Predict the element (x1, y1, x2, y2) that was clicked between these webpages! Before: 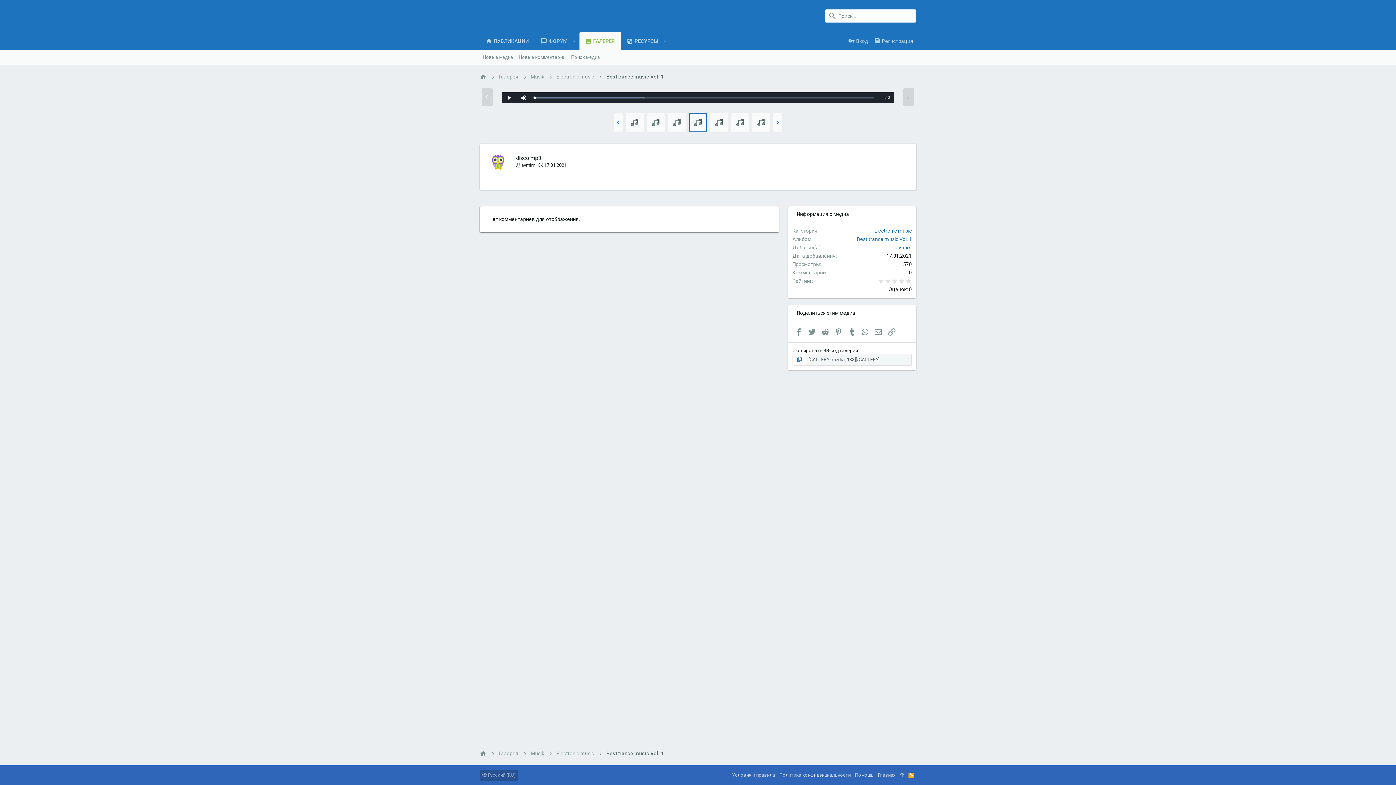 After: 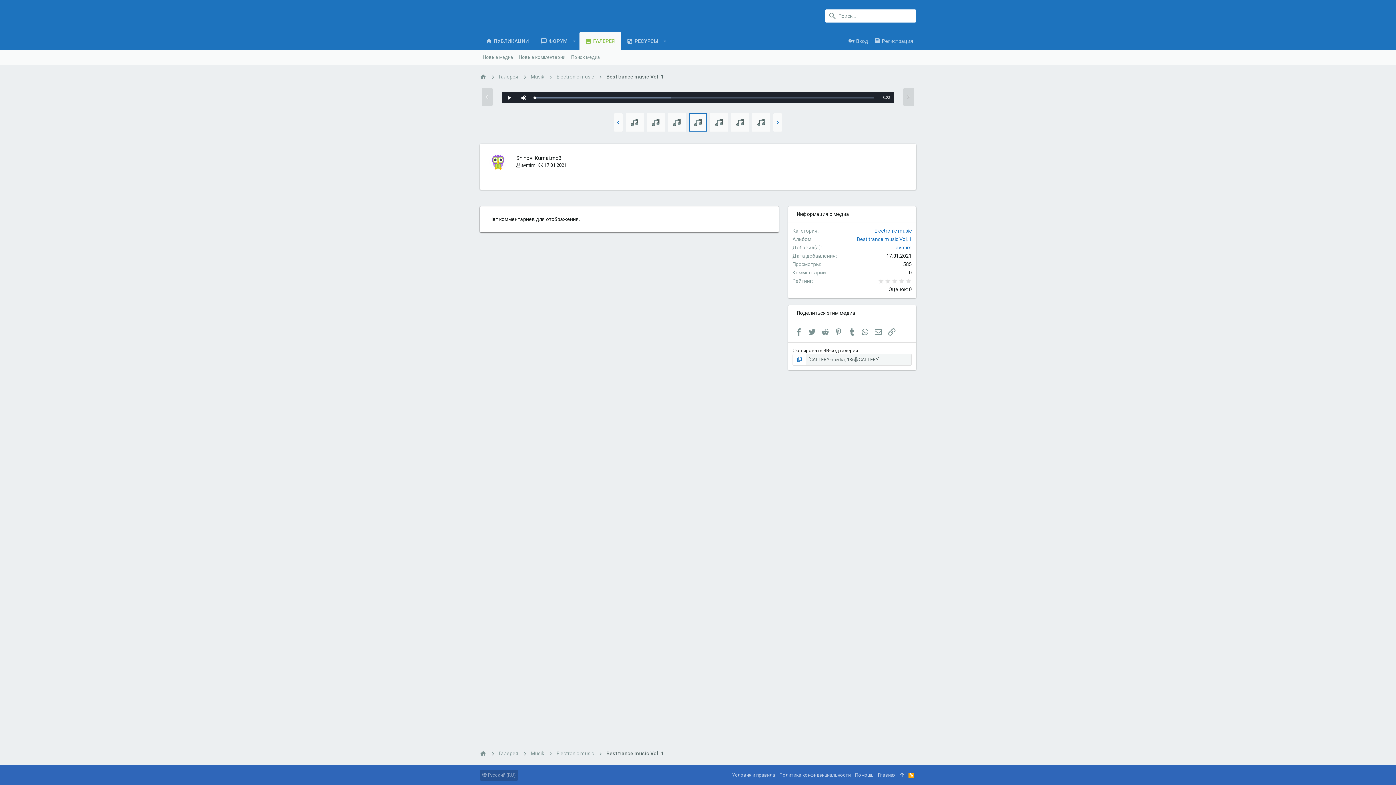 Action: bbox: (903, 88, 914, 106)